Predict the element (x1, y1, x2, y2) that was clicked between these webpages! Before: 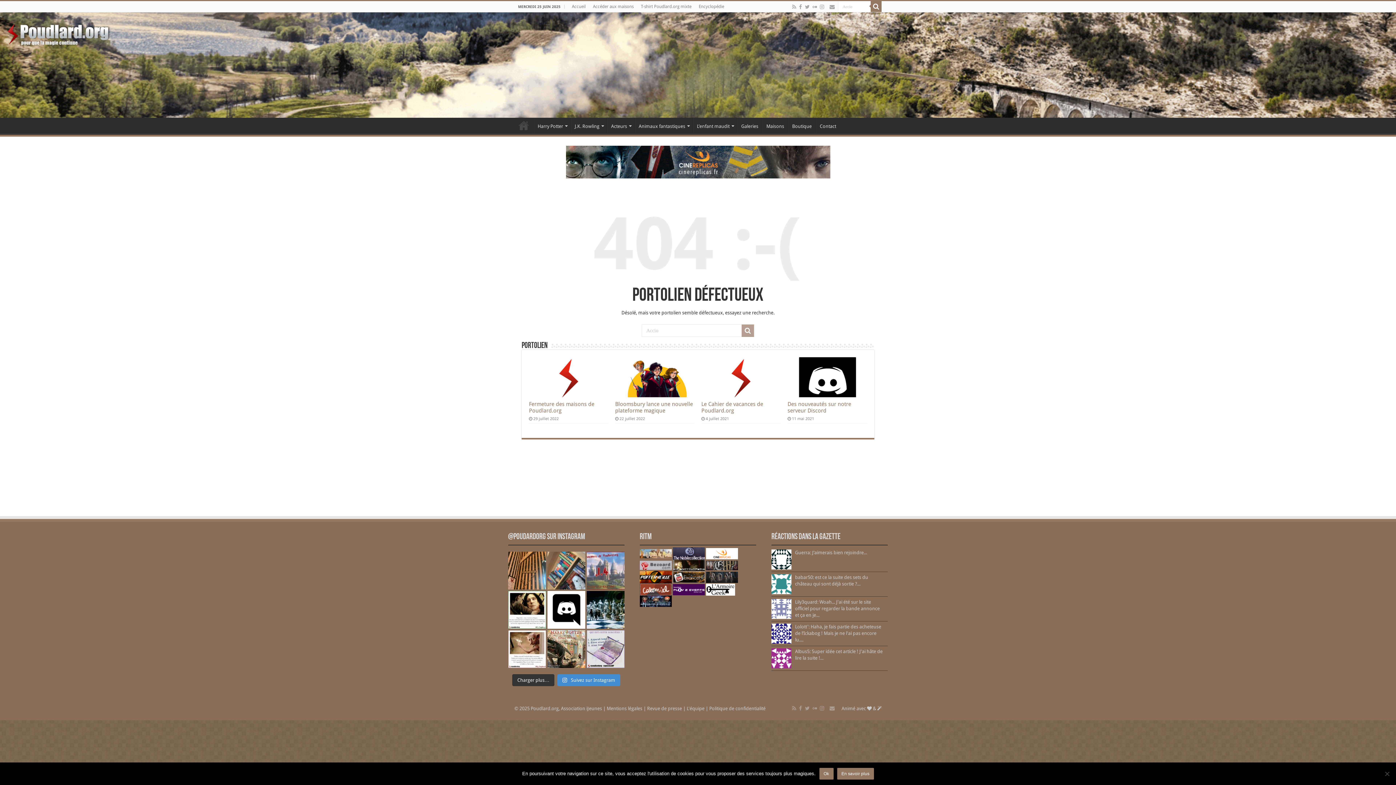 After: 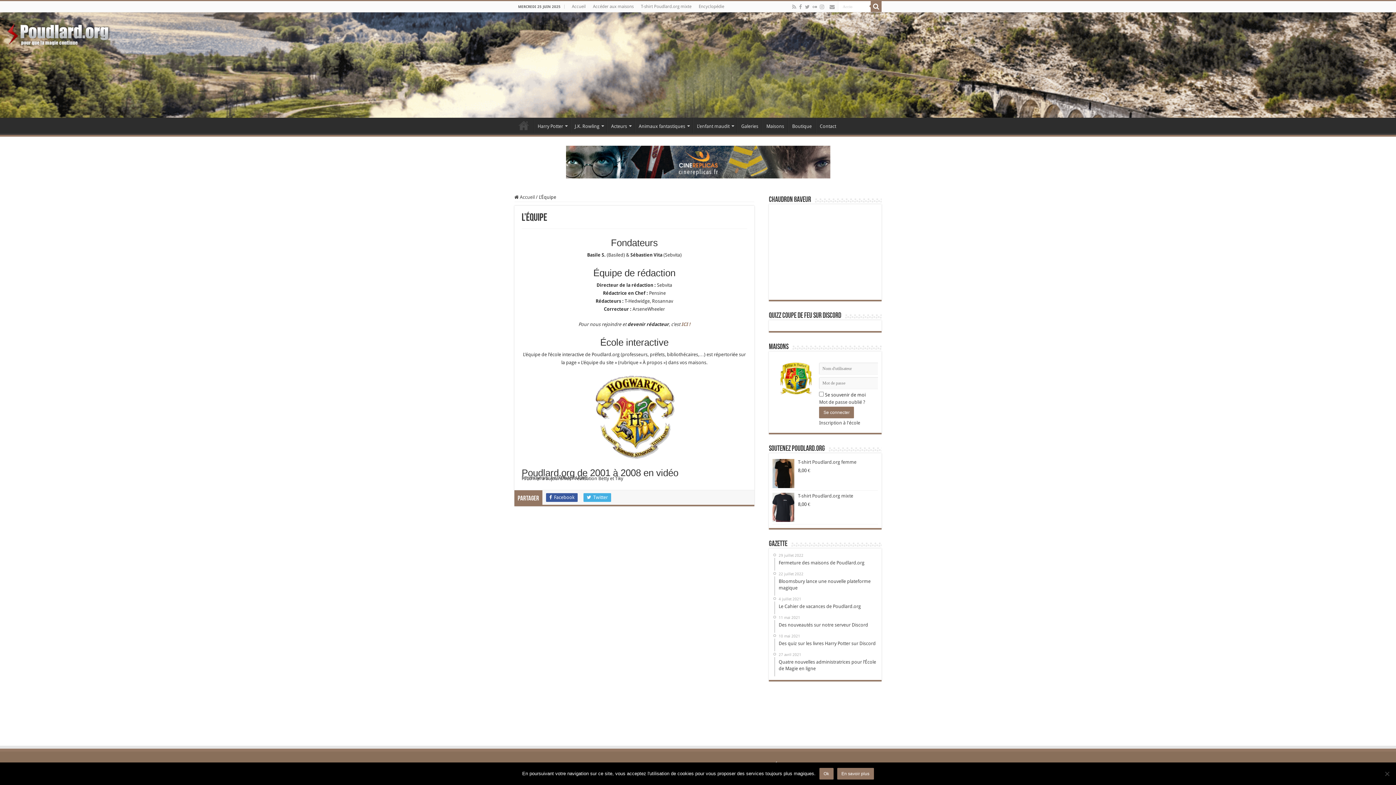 Action: bbox: (686, 706, 704, 711) label: L'équipe